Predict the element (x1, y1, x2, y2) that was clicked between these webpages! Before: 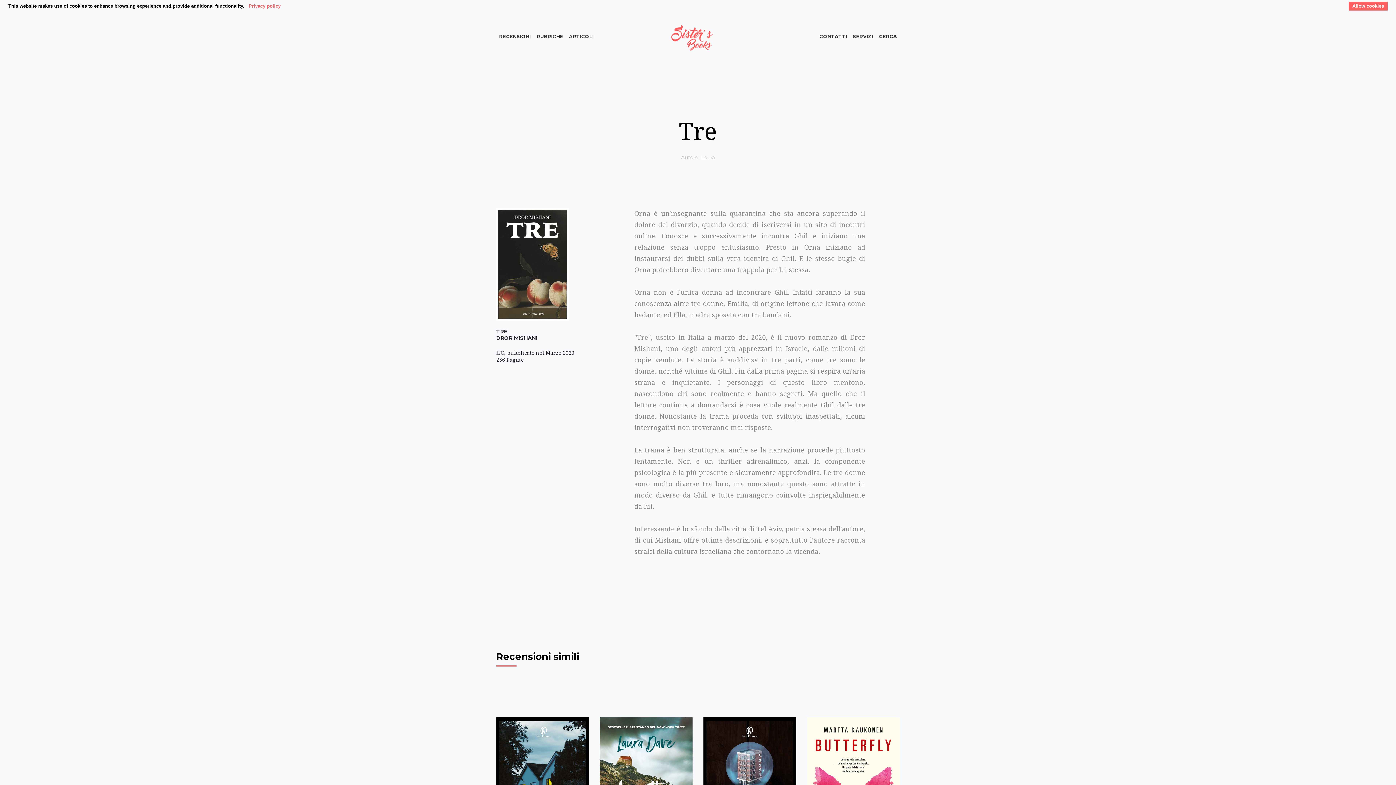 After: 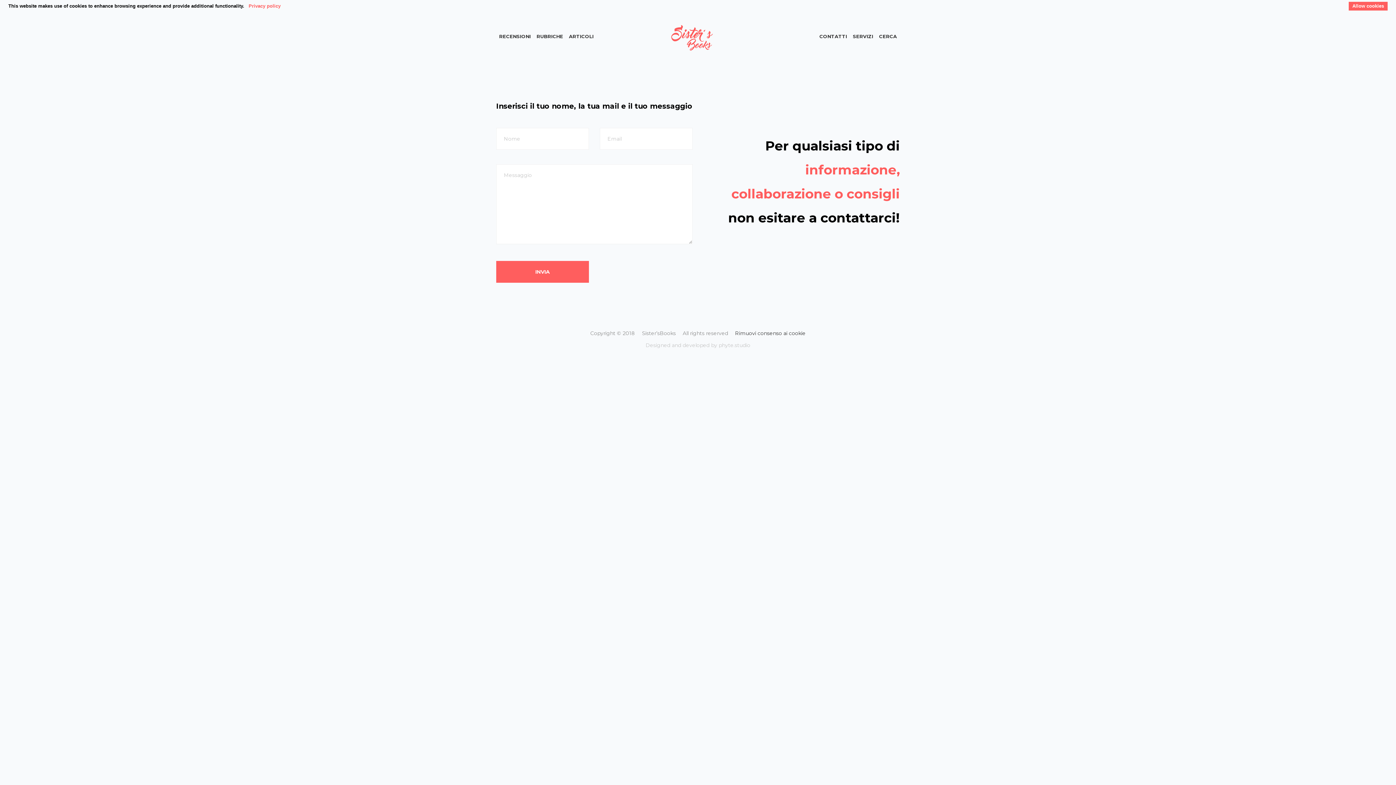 Action: label: CONTATTI bbox: (816, 30, 850, 42)